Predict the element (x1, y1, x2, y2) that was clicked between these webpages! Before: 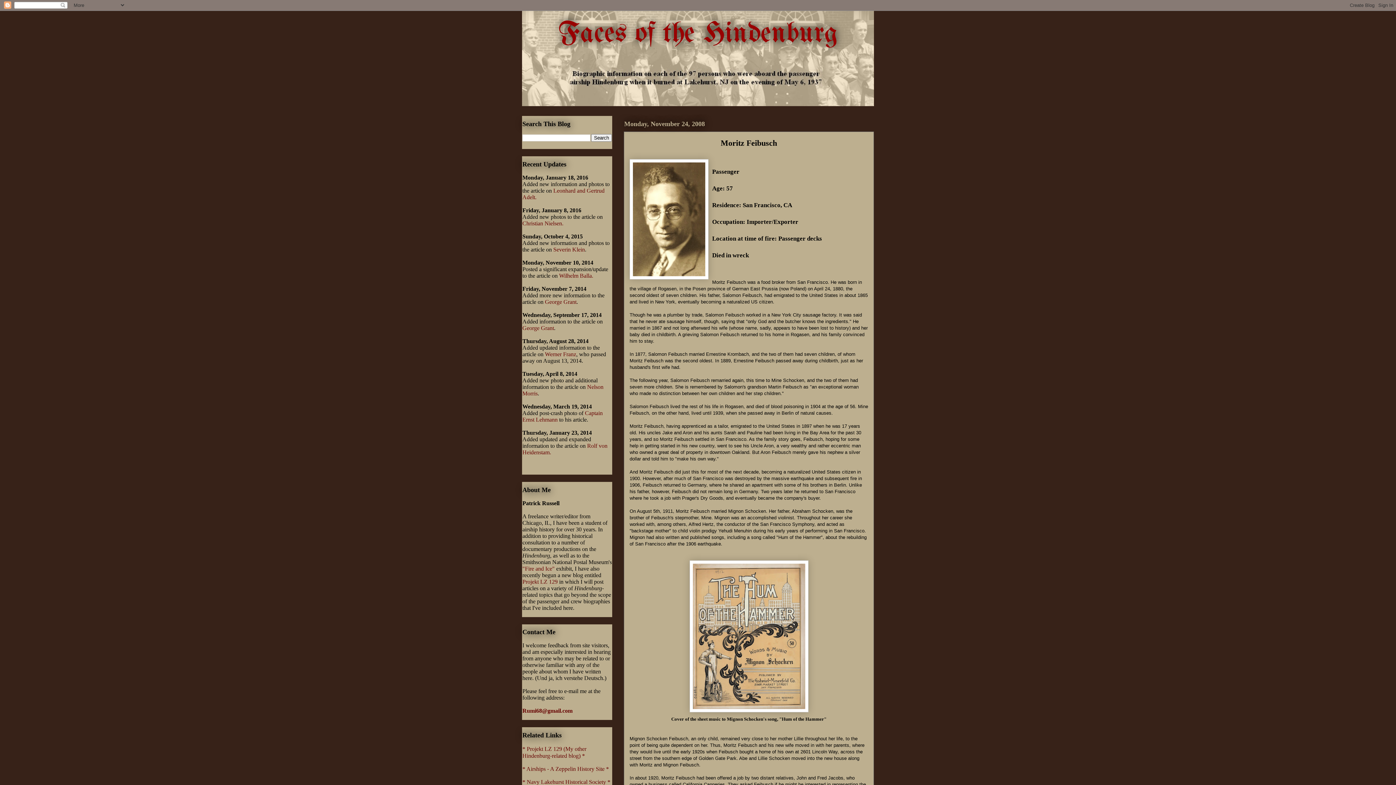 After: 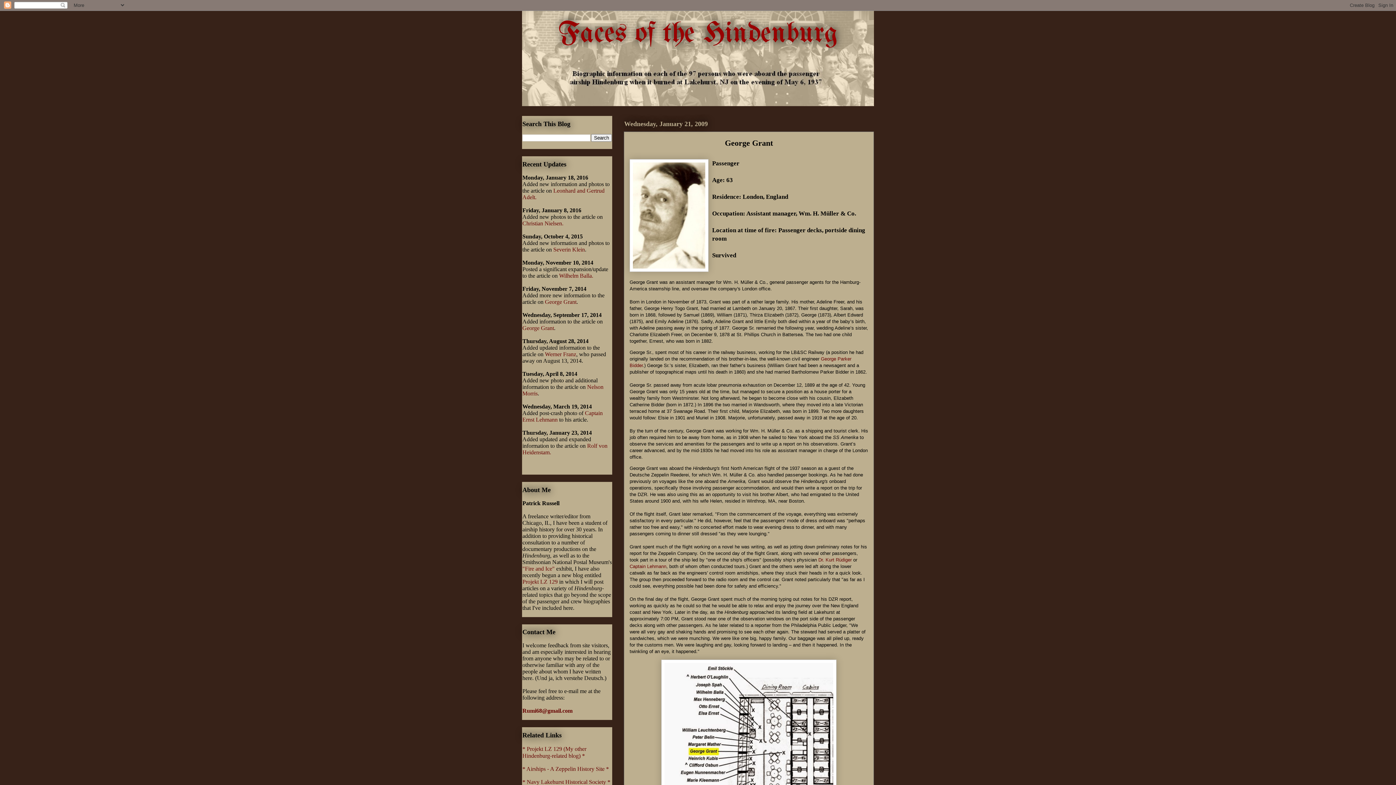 Action: label: George Grant bbox: (522, 324, 554, 331)